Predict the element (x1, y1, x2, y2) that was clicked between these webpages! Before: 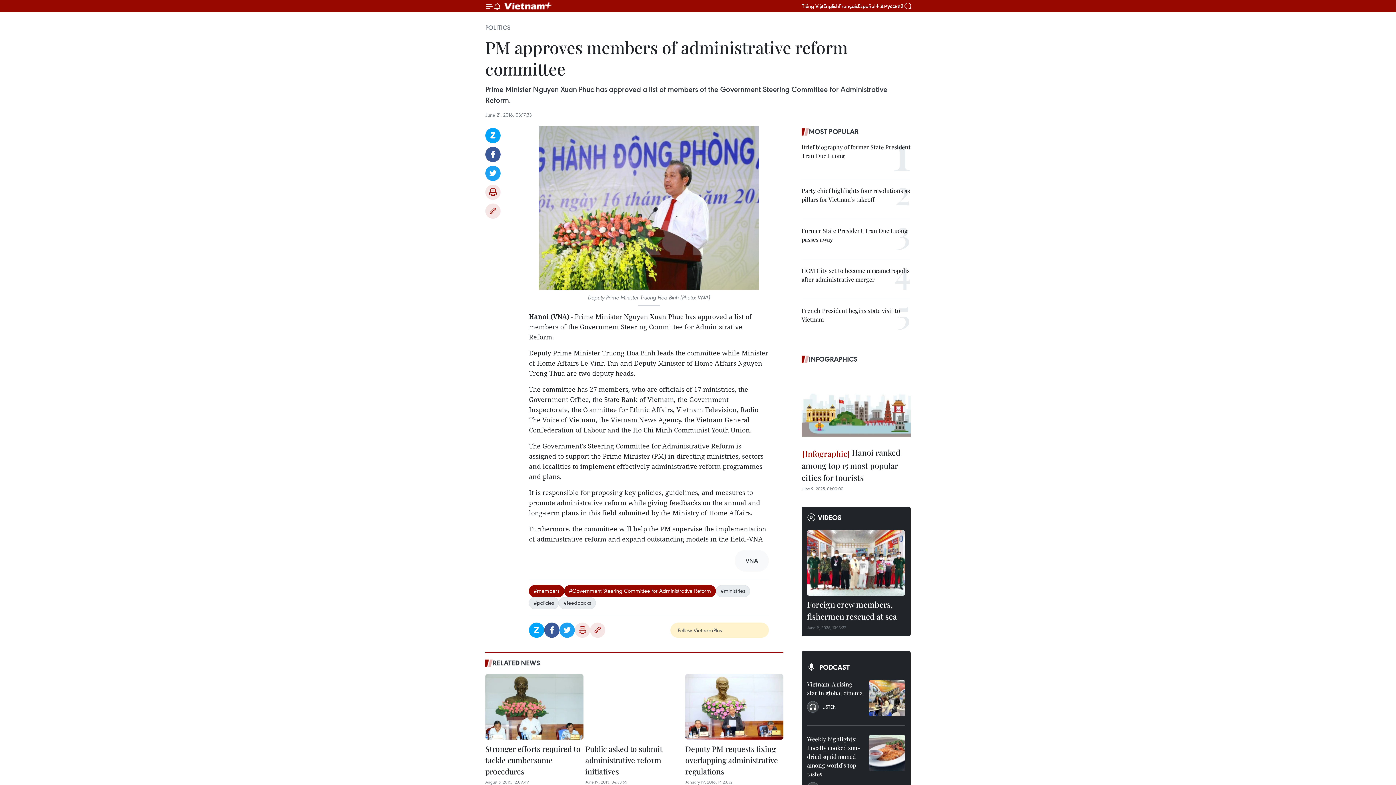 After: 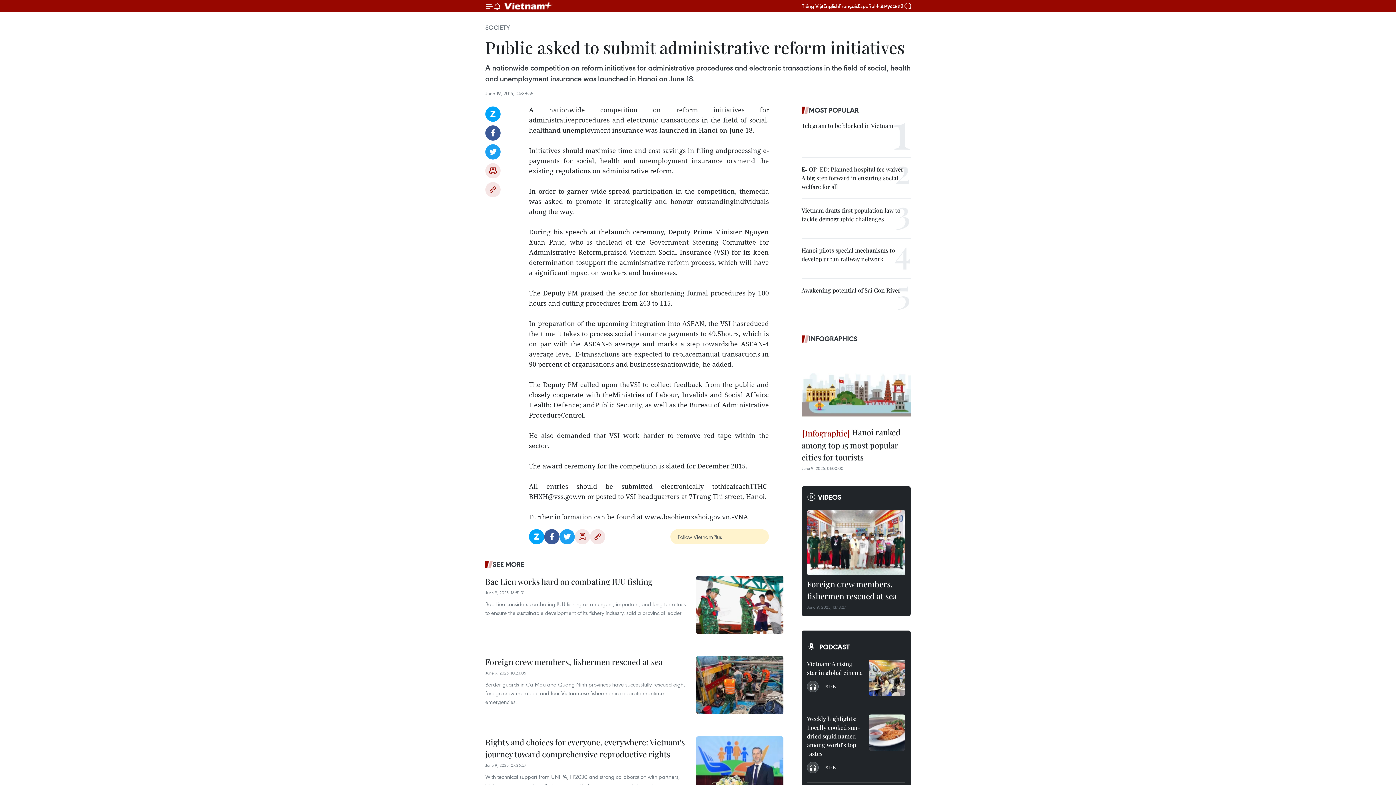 Action: bbox: (585, 743, 683, 779) label: Public asked to submit administrative reform initiatives